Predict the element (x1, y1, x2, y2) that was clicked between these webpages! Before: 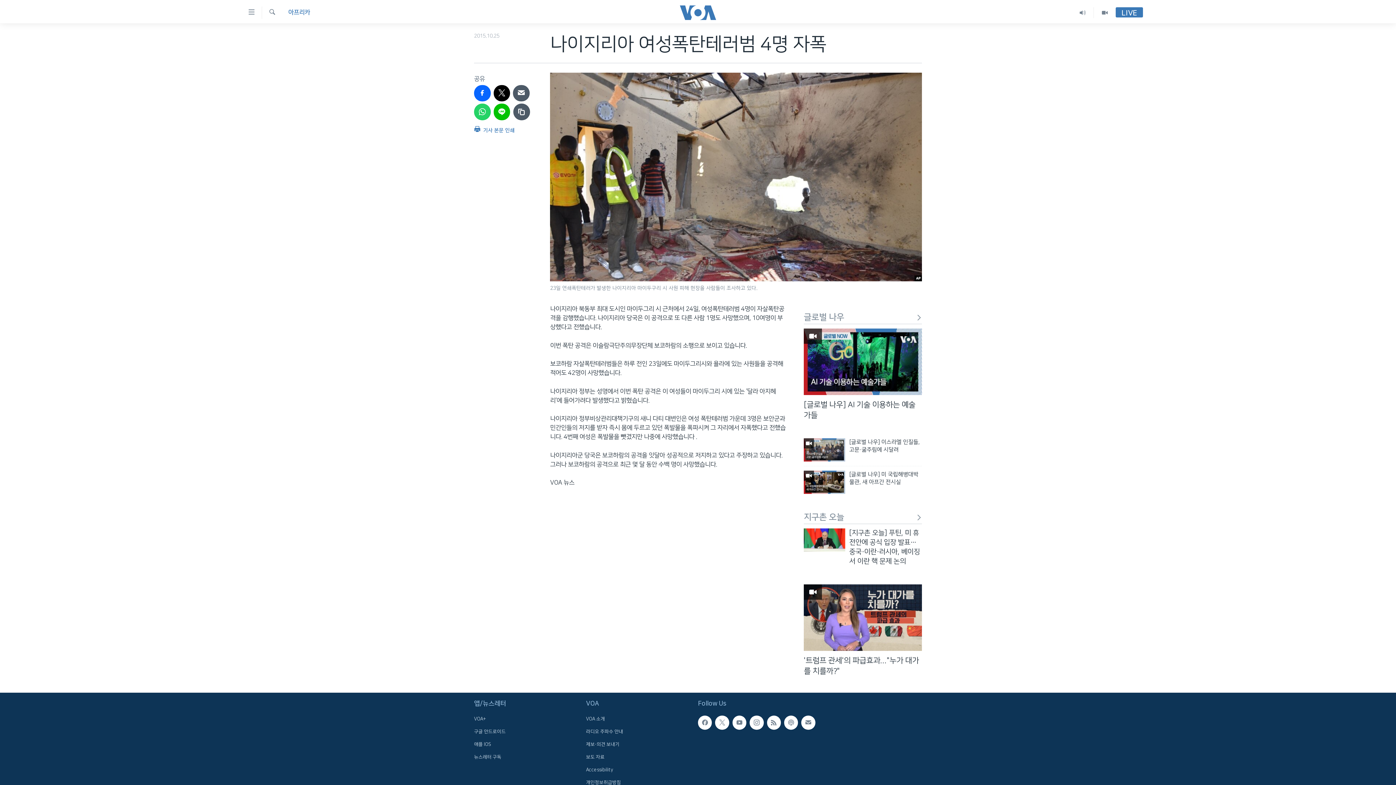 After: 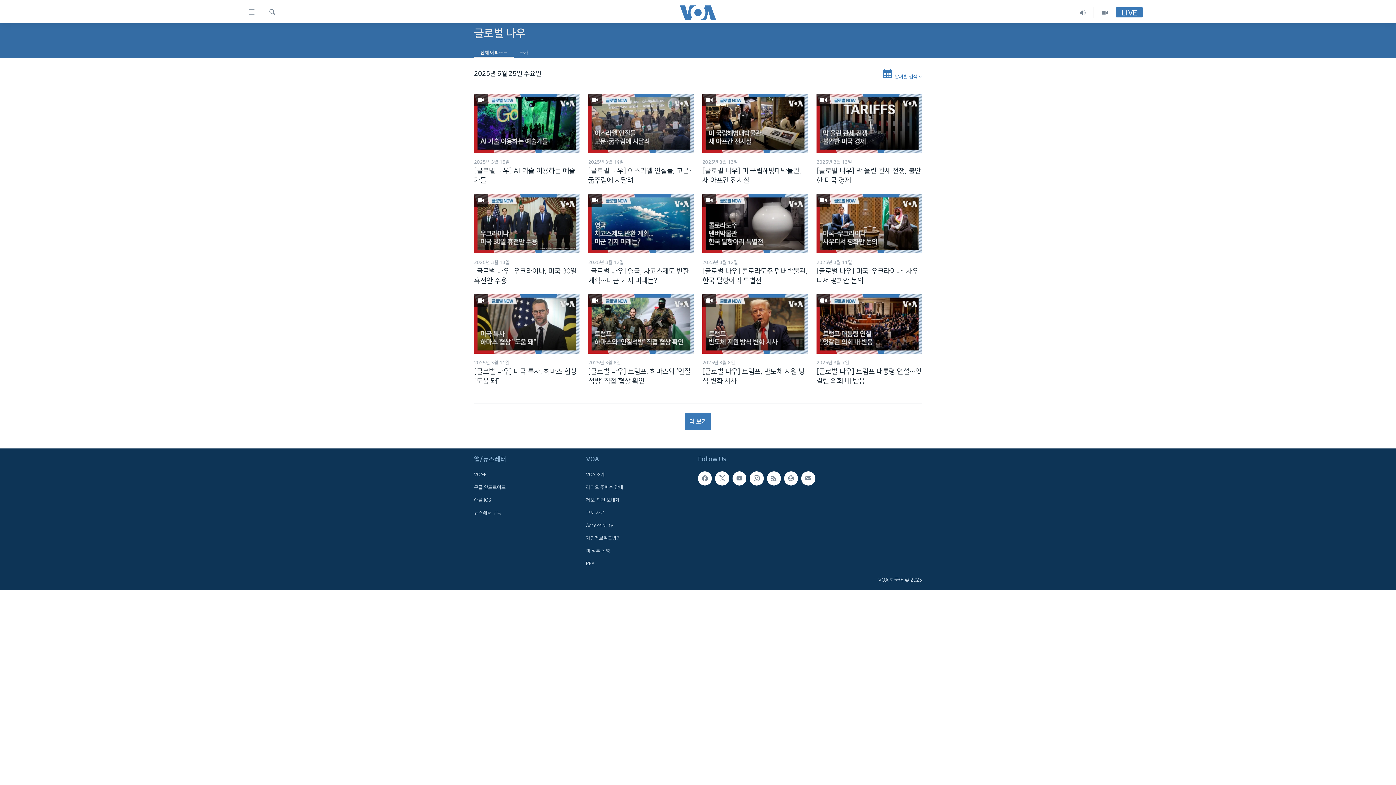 Action: label: 글로벌 나우 bbox: (804, 312, 922, 322)